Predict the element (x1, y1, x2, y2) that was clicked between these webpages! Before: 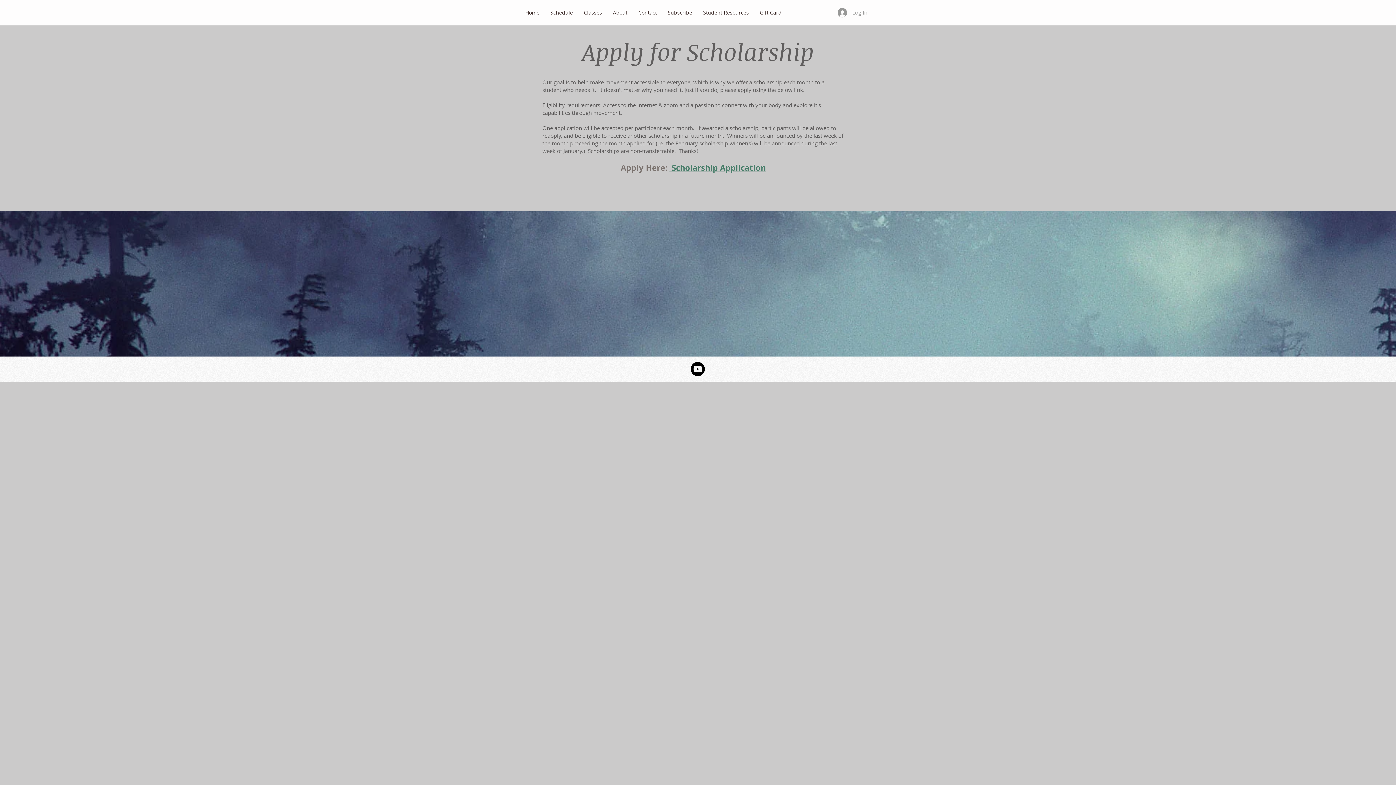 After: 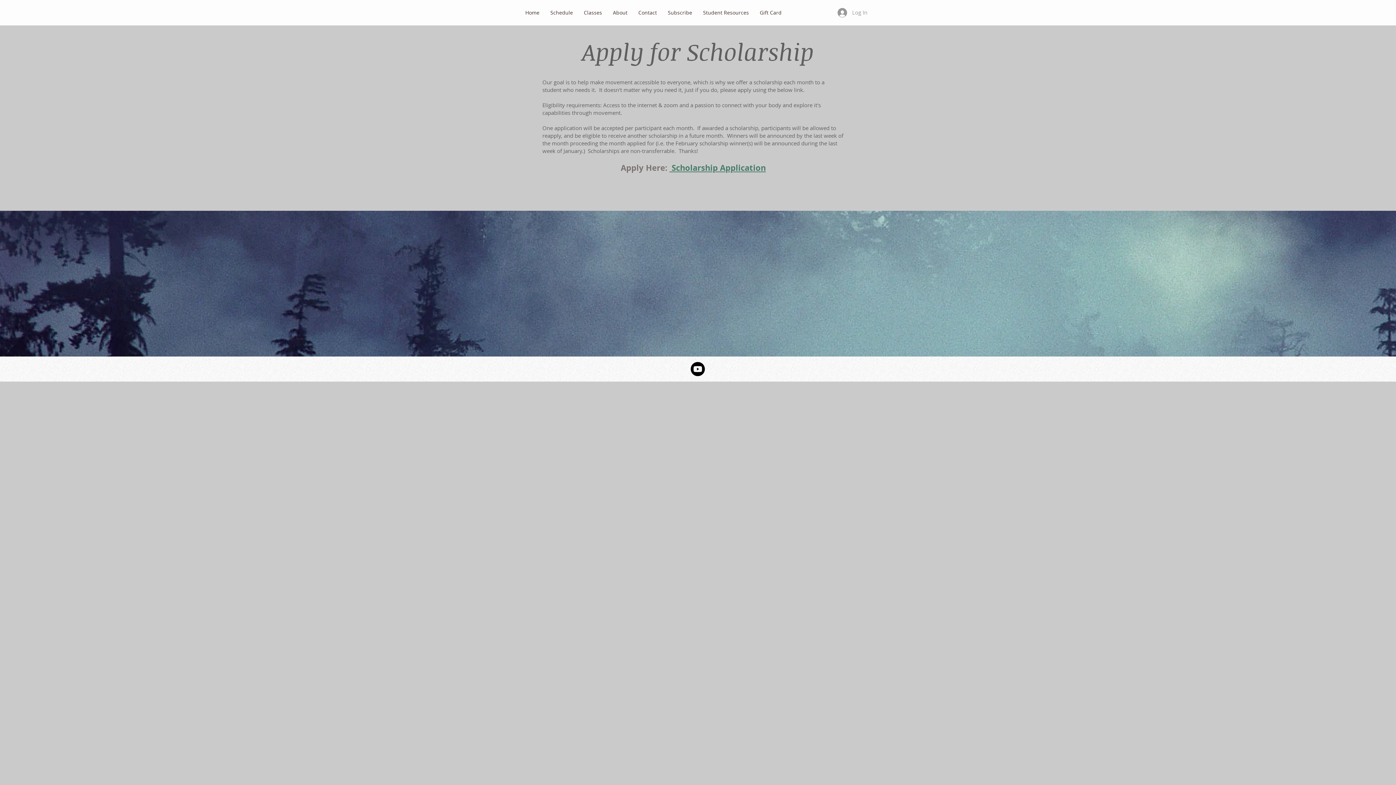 Action: bbox: (620, 162, 766, 173) label: Apply Here:  Scholarship Application